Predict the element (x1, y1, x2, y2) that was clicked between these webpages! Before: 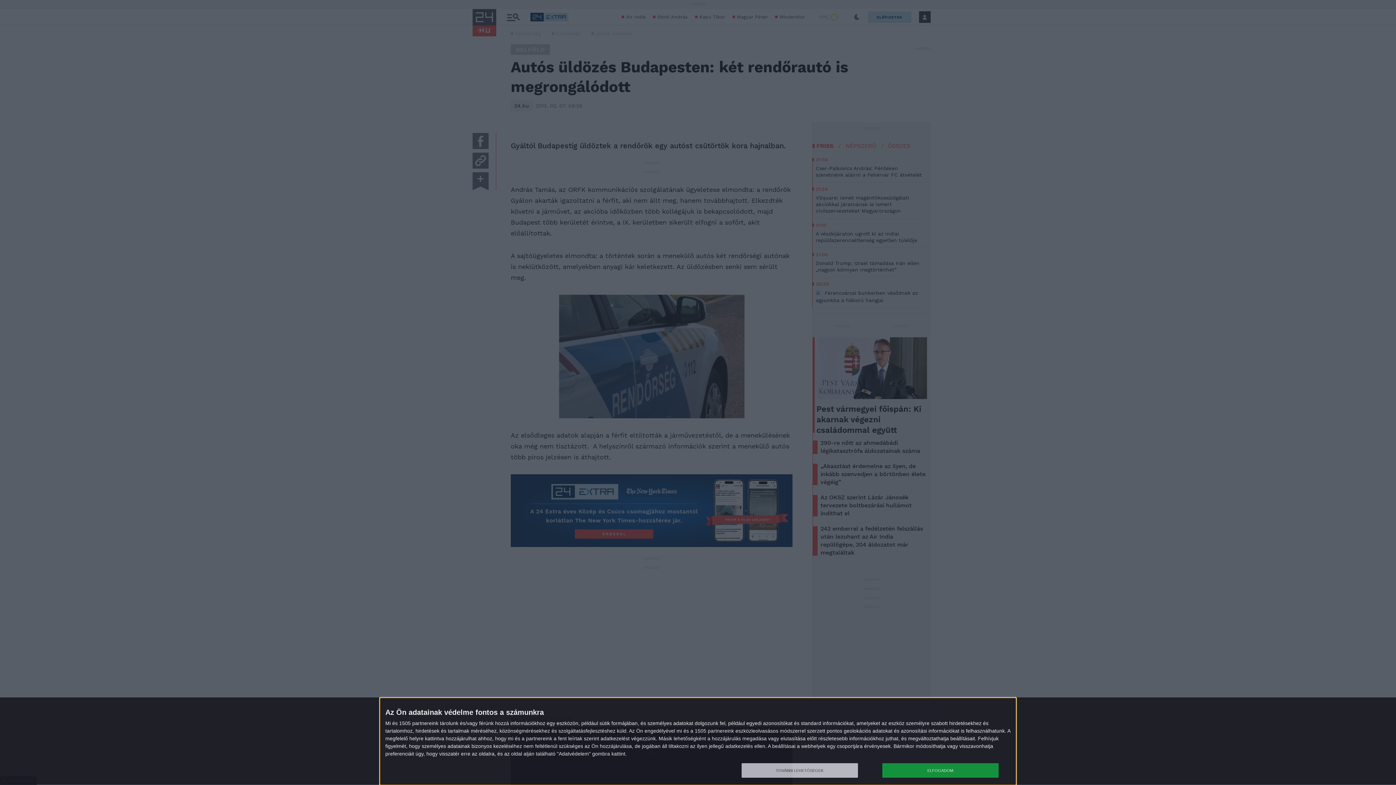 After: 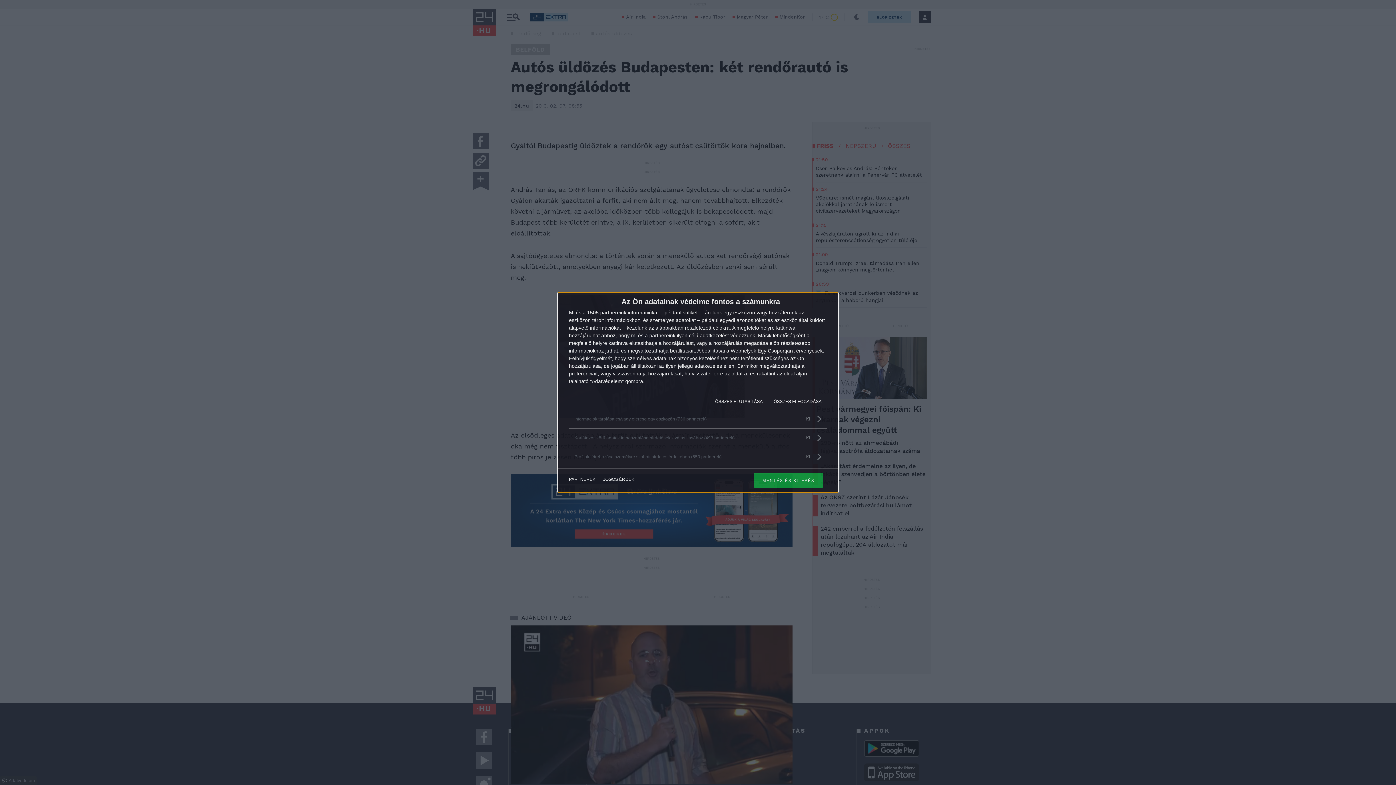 Action: bbox: (741, 763, 858, 778) label: TOVÁBBI LEHETŐSÉGEK